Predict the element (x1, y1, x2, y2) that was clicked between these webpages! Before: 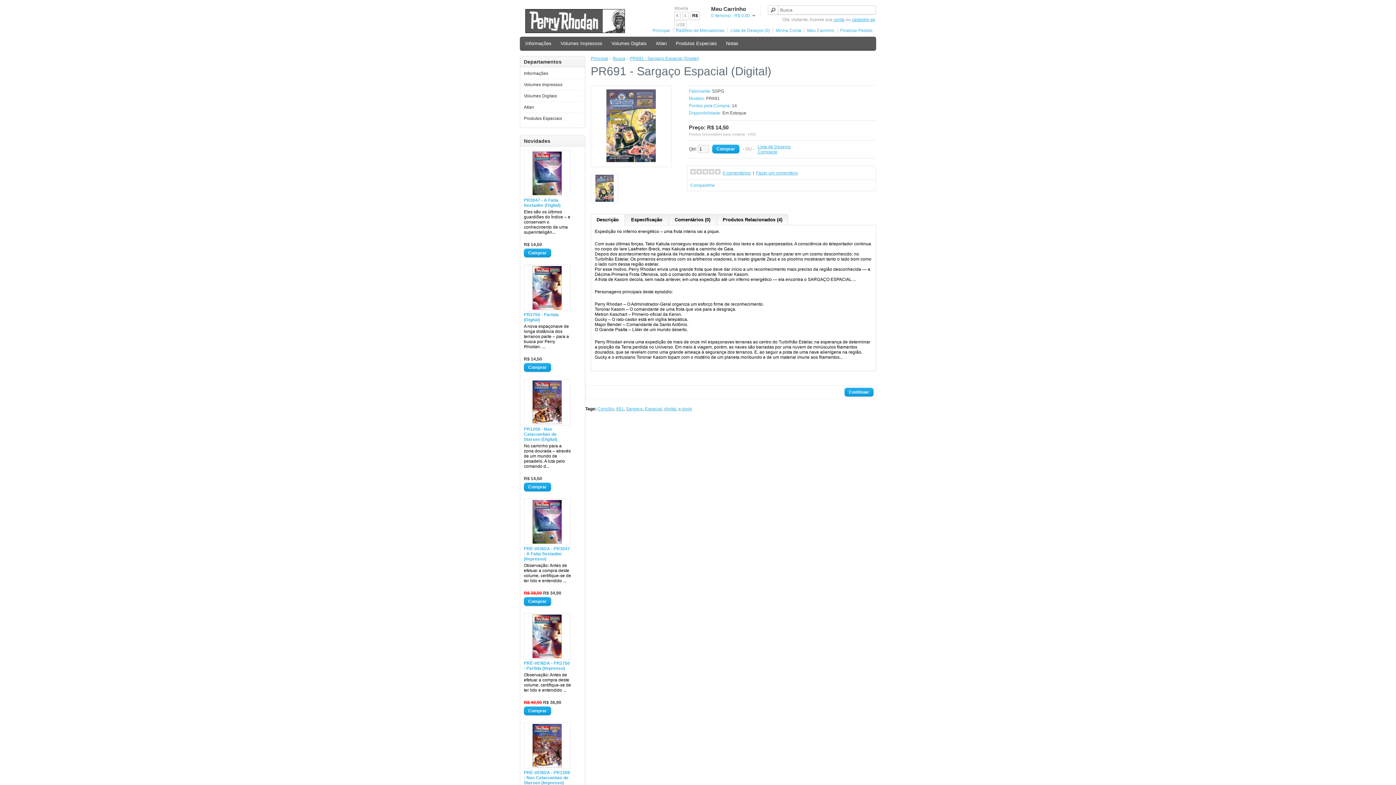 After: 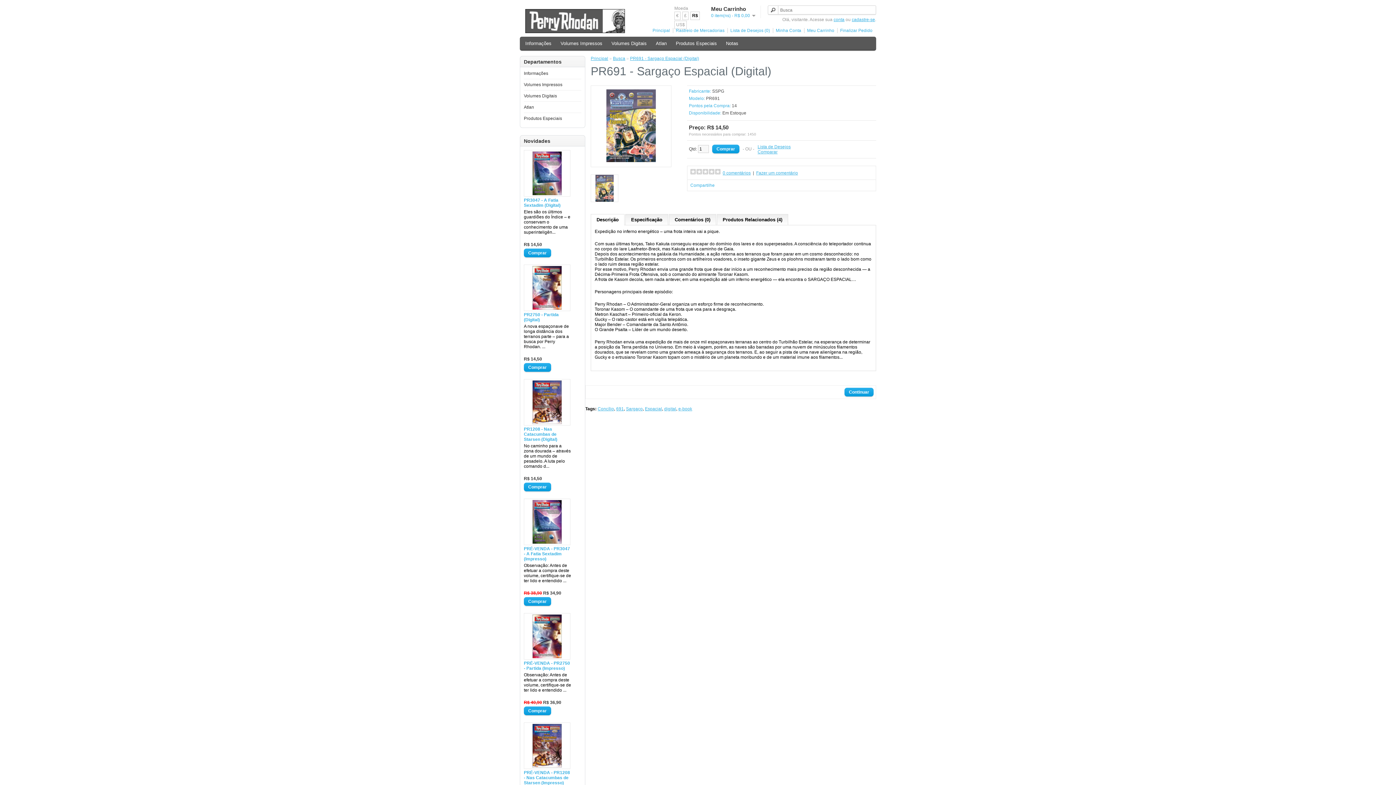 Action: label: PR691 - Sargaço Espacial (Digital) bbox: (630, 56, 699, 61)